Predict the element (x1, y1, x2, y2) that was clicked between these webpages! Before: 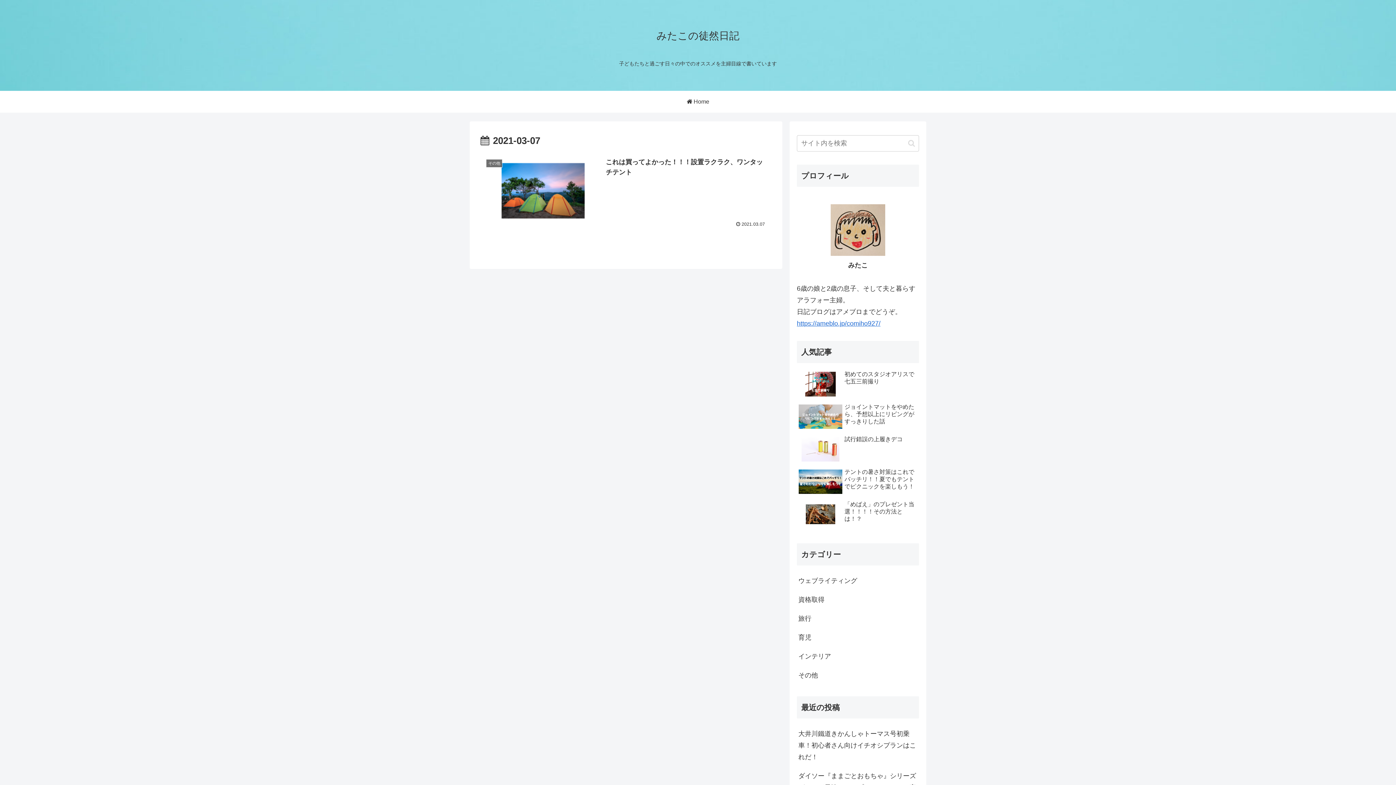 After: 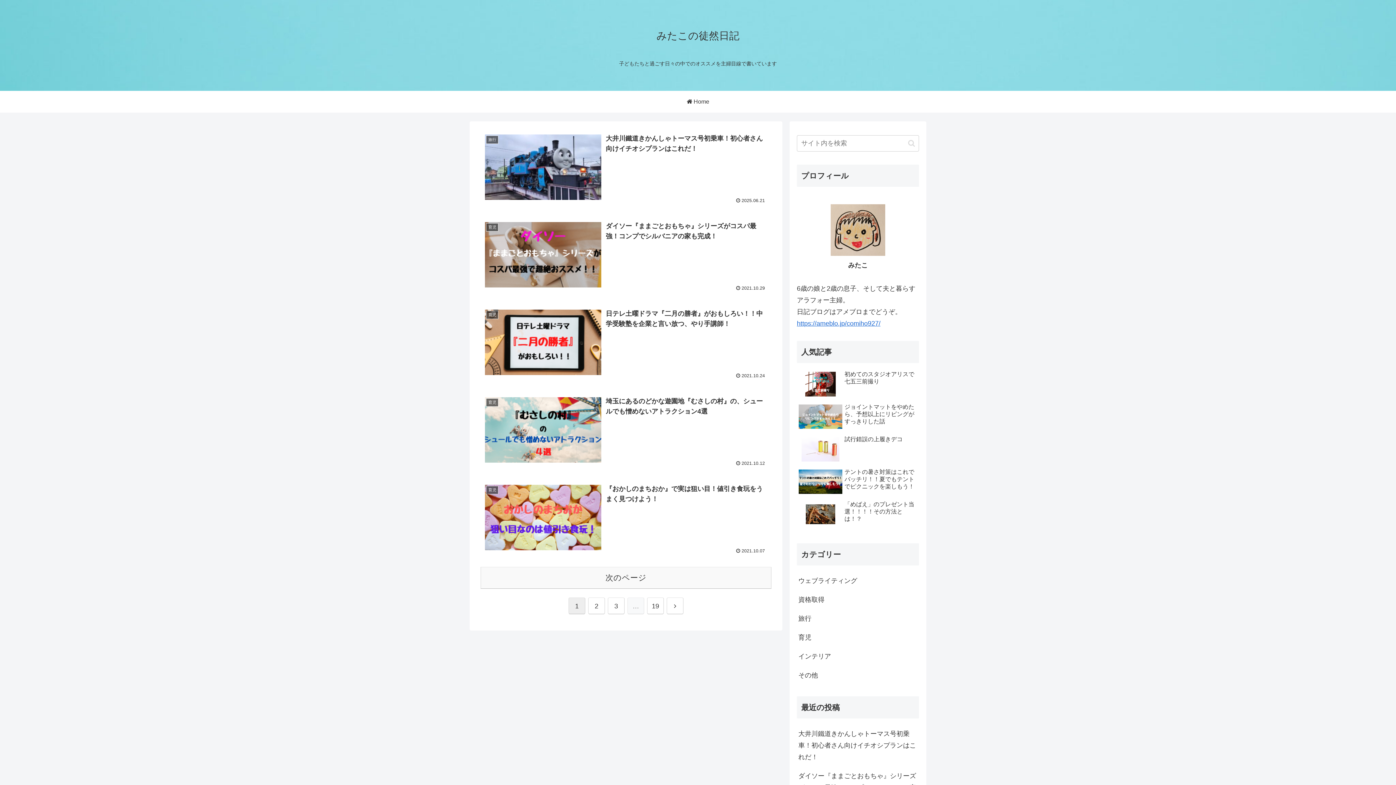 Action: label:  Home bbox: (666, 90, 730, 112)